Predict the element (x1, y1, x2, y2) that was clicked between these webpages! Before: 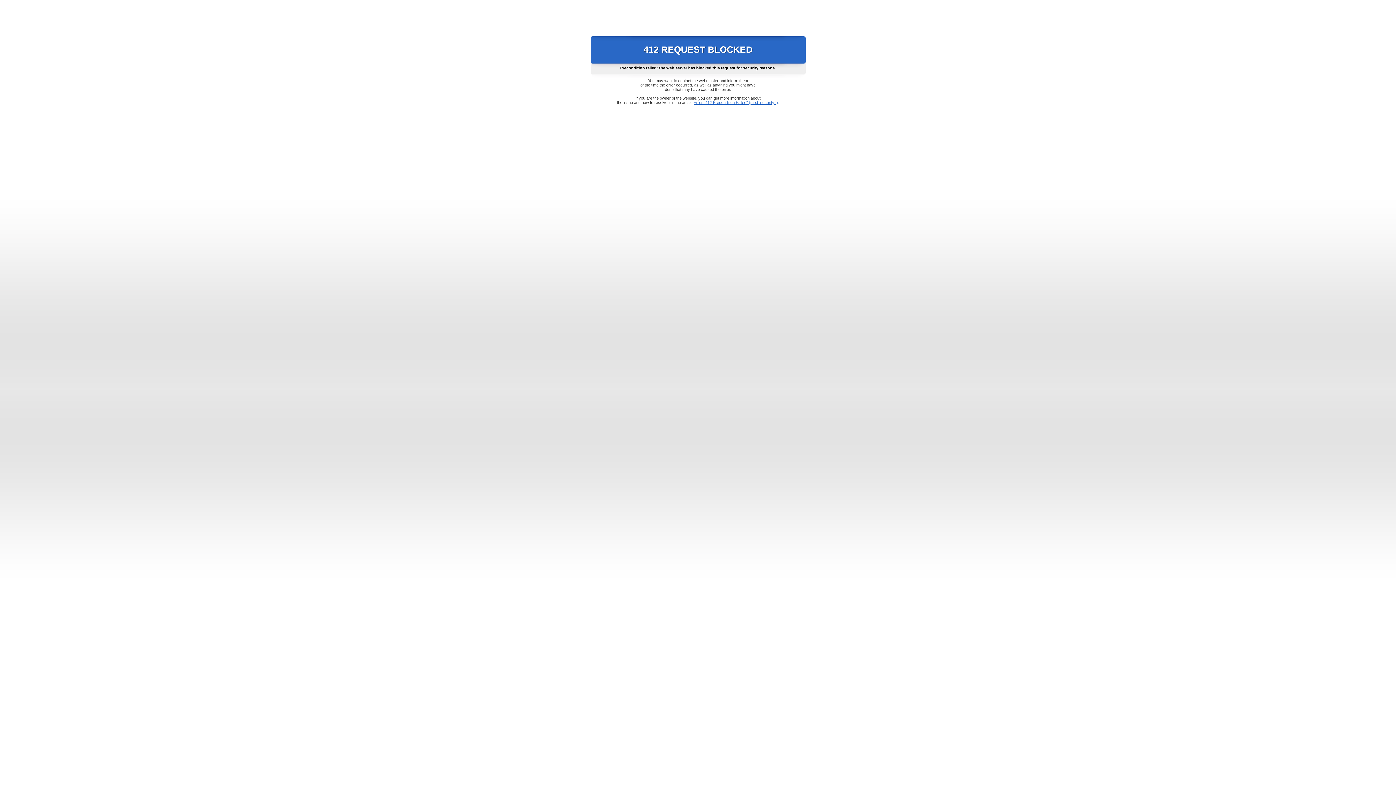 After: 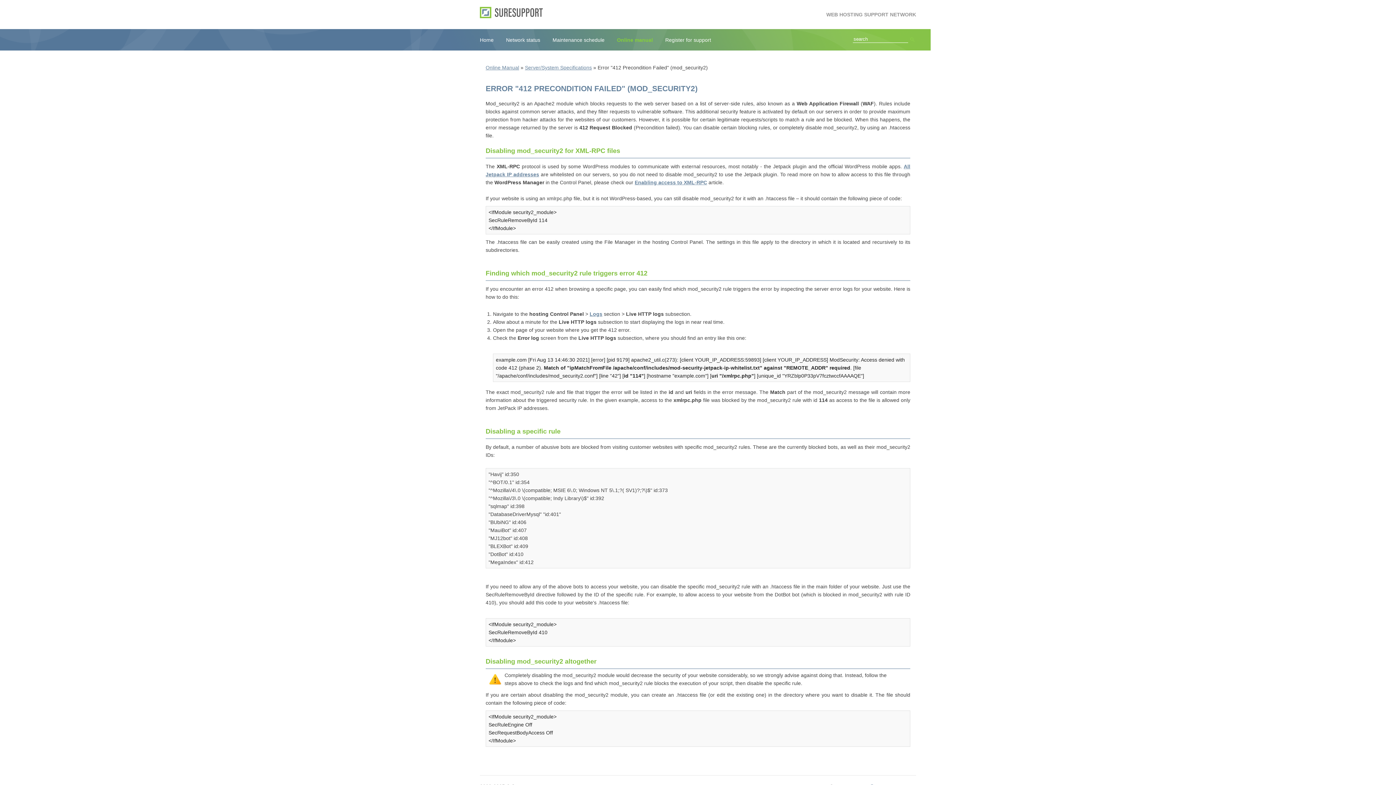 Action: label: Error "412 Precondition Failed" (mod_security2) bbox: (693, 100, 778, 104)